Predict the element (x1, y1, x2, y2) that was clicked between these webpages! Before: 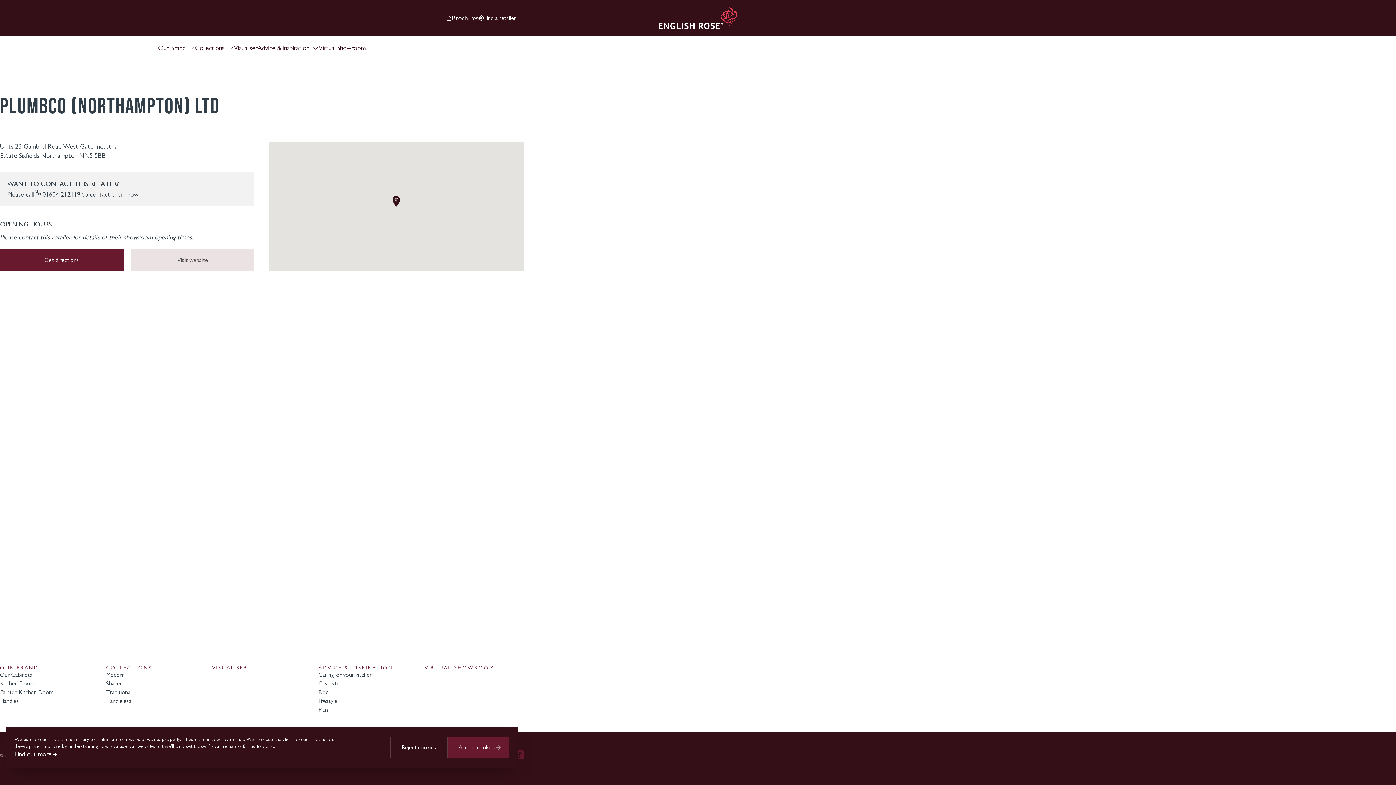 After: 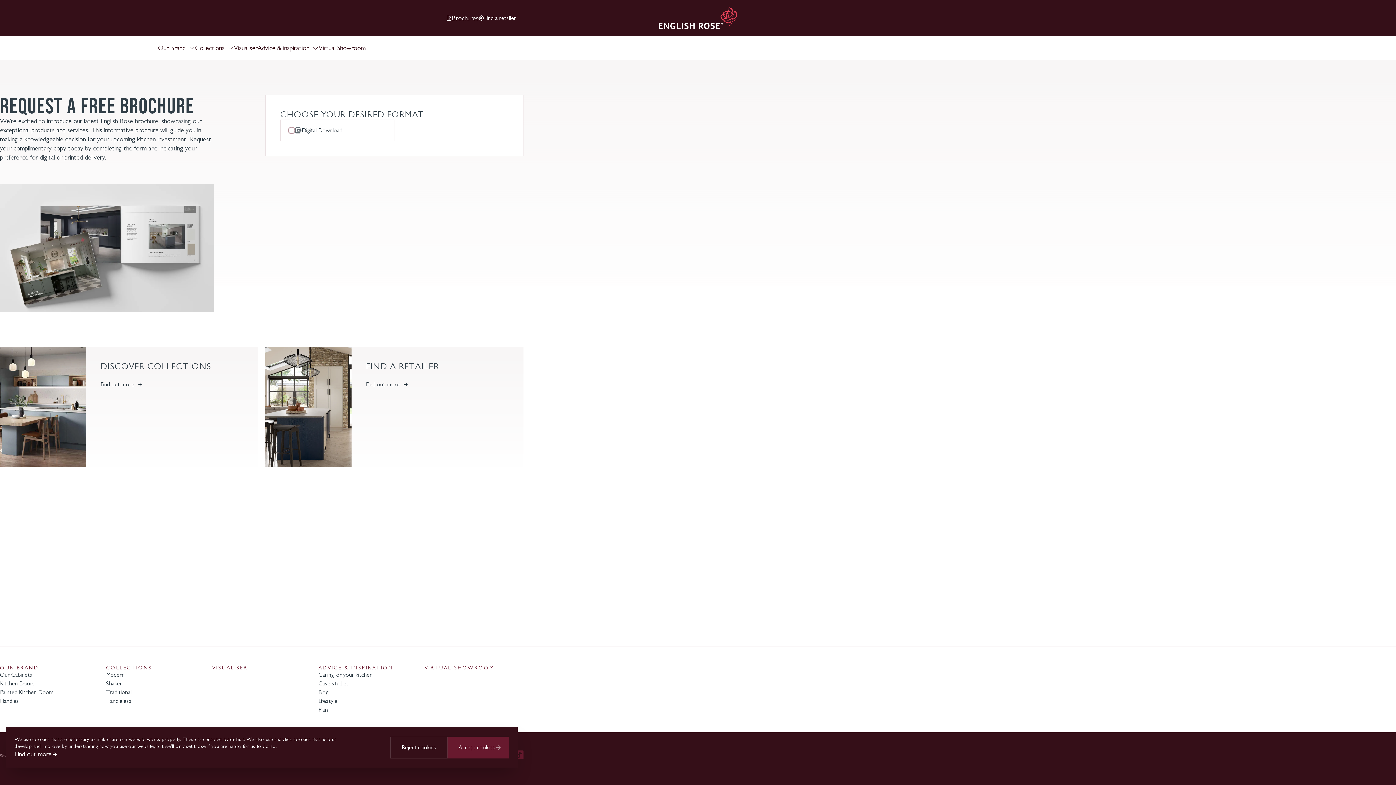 Action: bbox: (446, 13, 478, 22) label: Brochures